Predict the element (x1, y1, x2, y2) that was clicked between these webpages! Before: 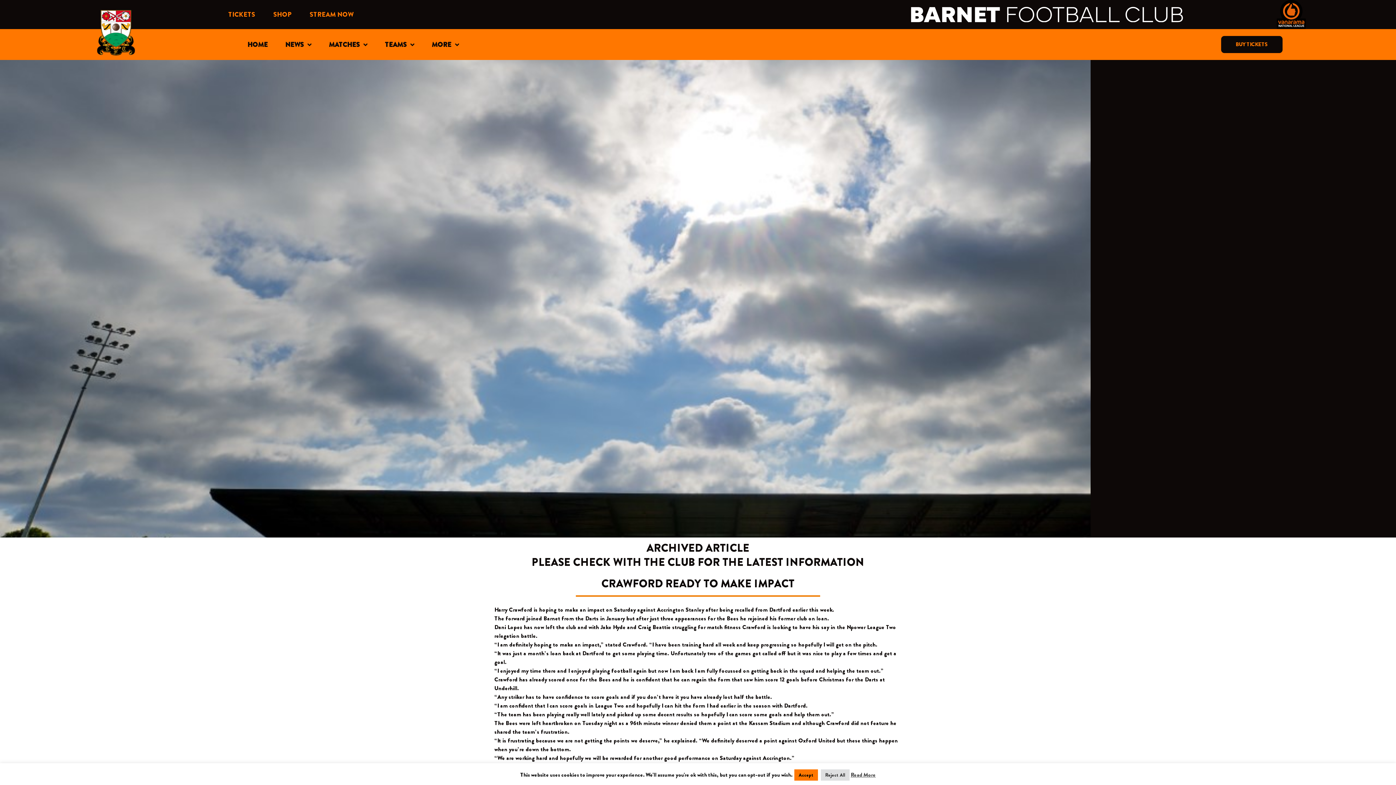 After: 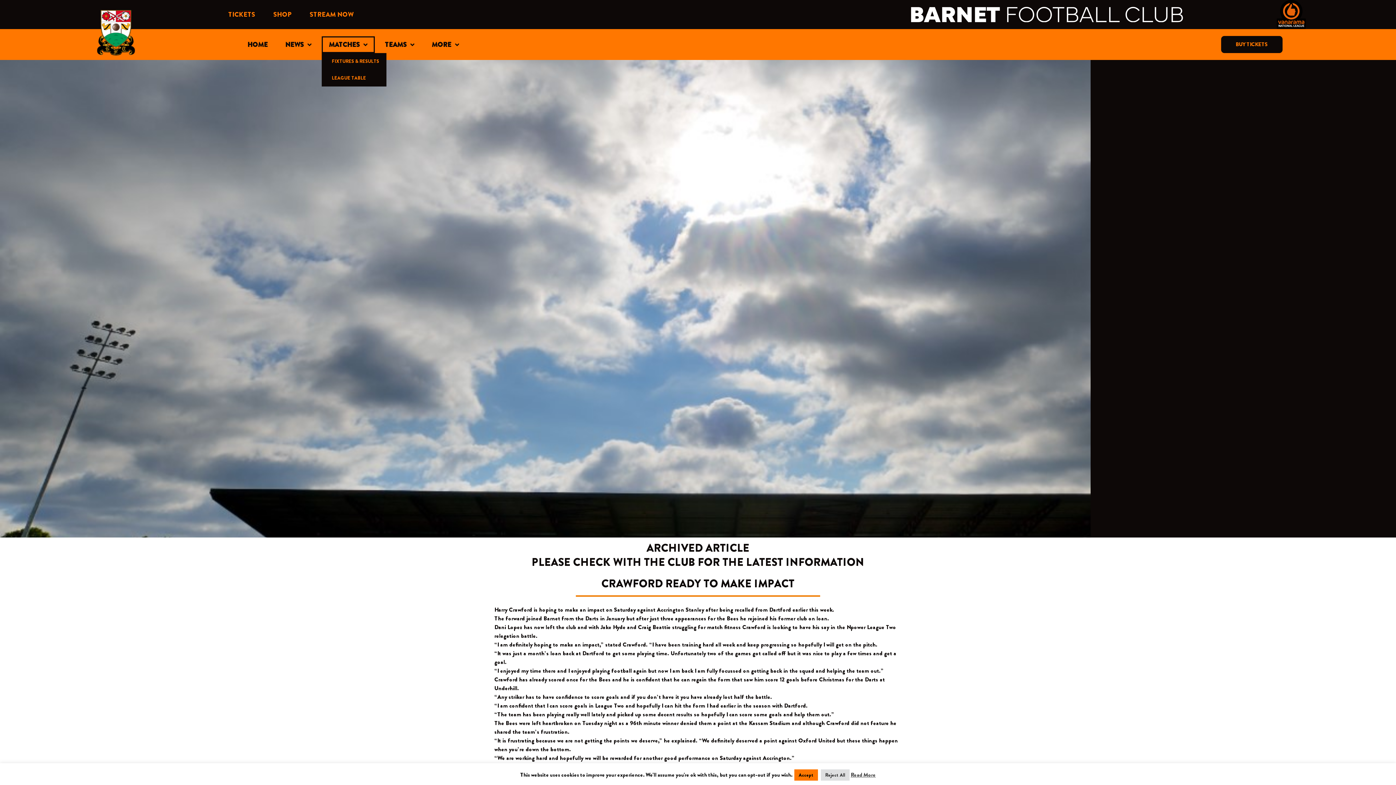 Action: label: MATCHES bbox: (321, 36, 374, 52)